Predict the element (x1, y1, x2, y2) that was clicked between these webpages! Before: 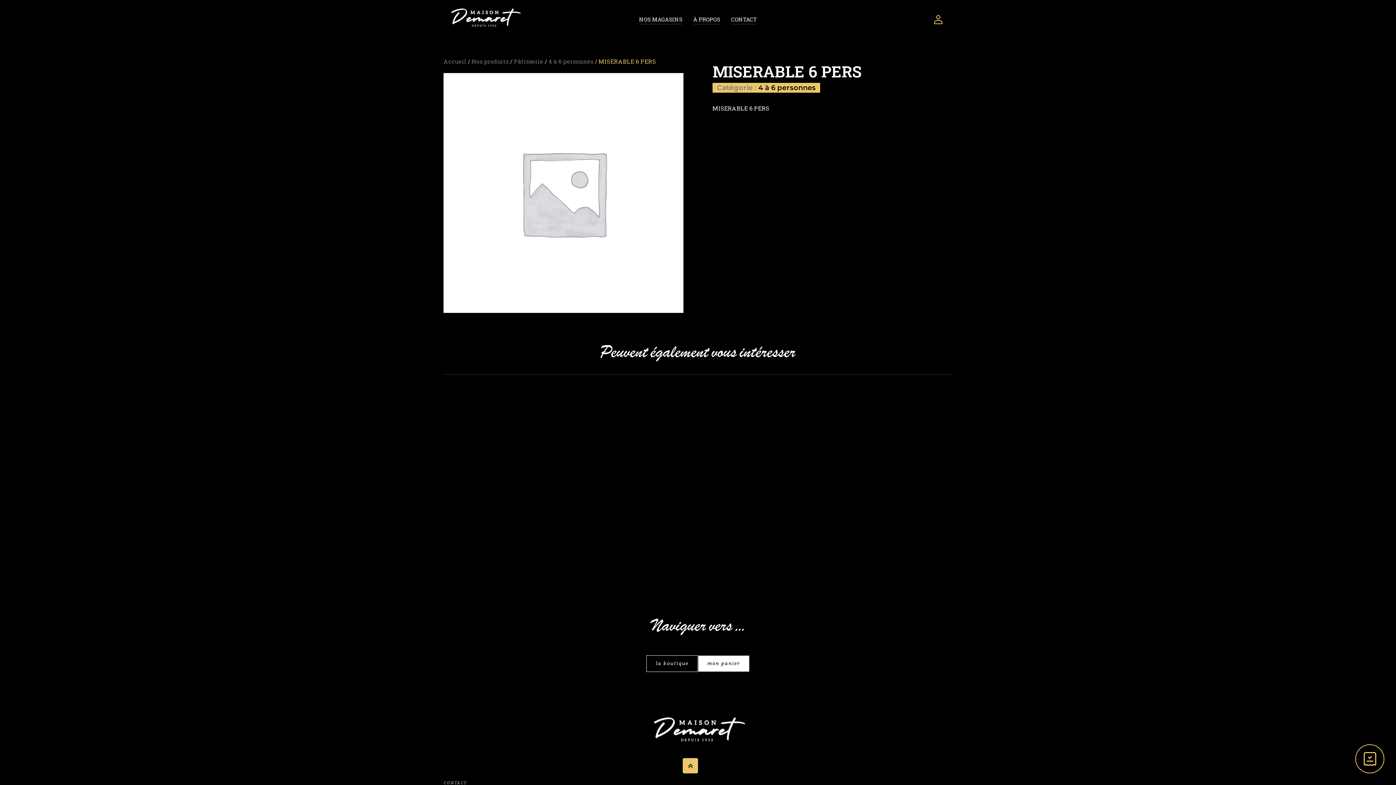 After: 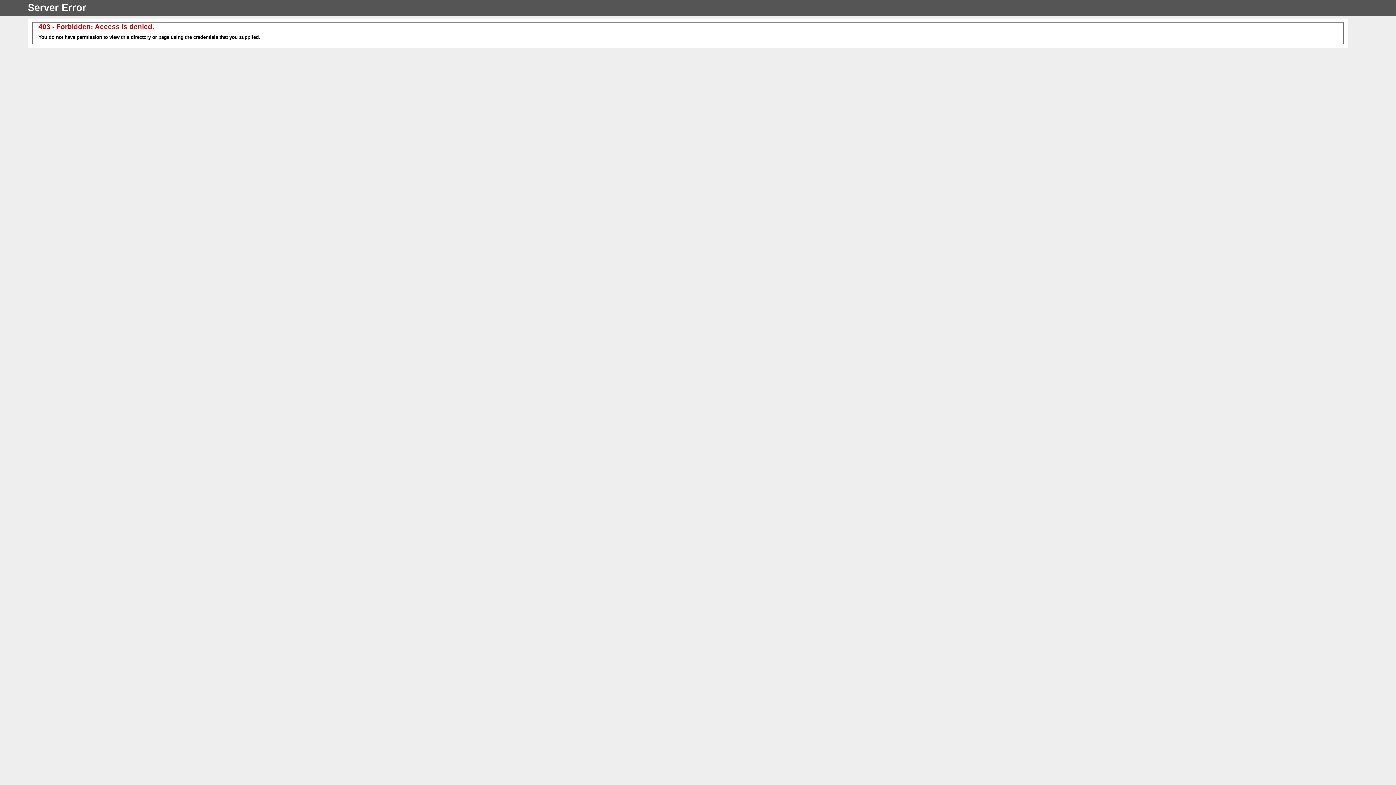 Action: label: Nos produits bbox: (471, 57, 508, 65)